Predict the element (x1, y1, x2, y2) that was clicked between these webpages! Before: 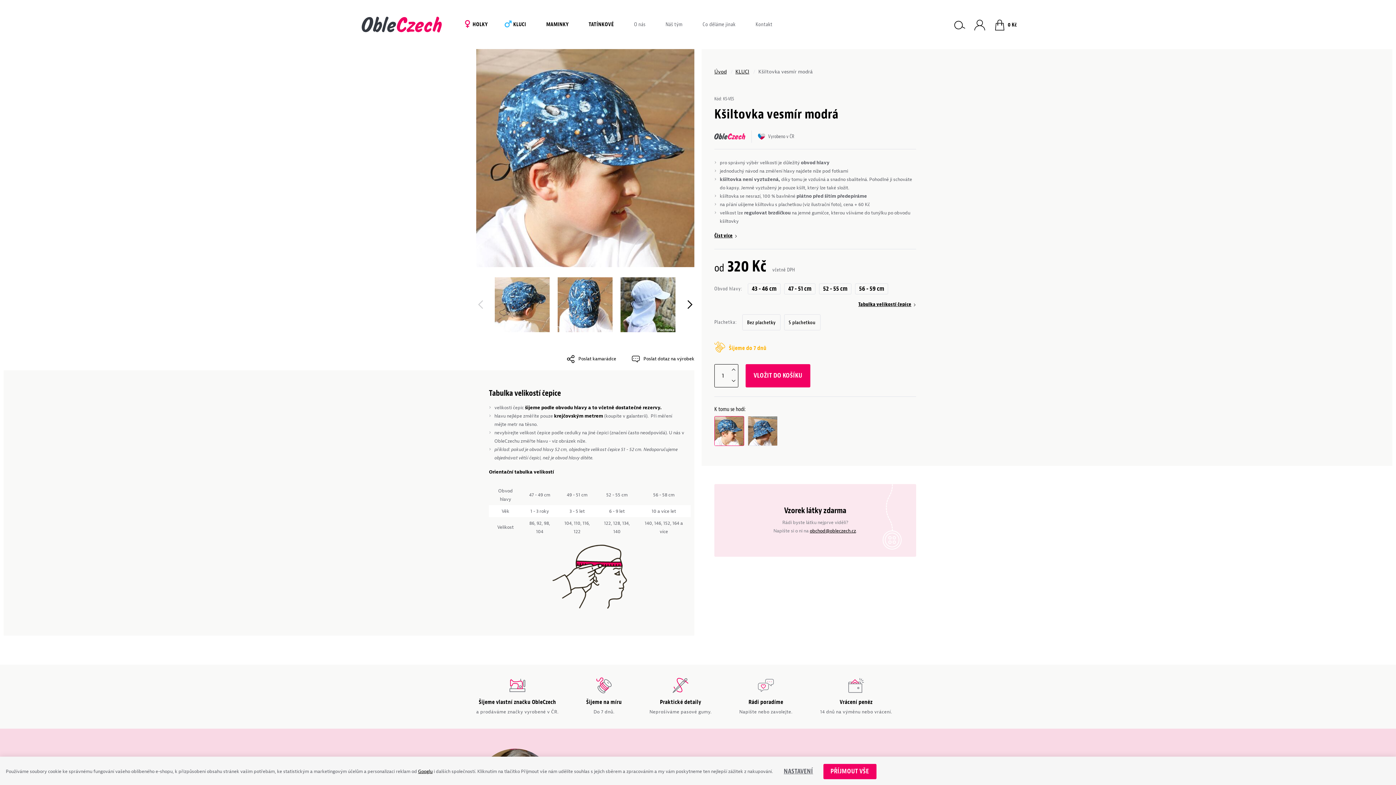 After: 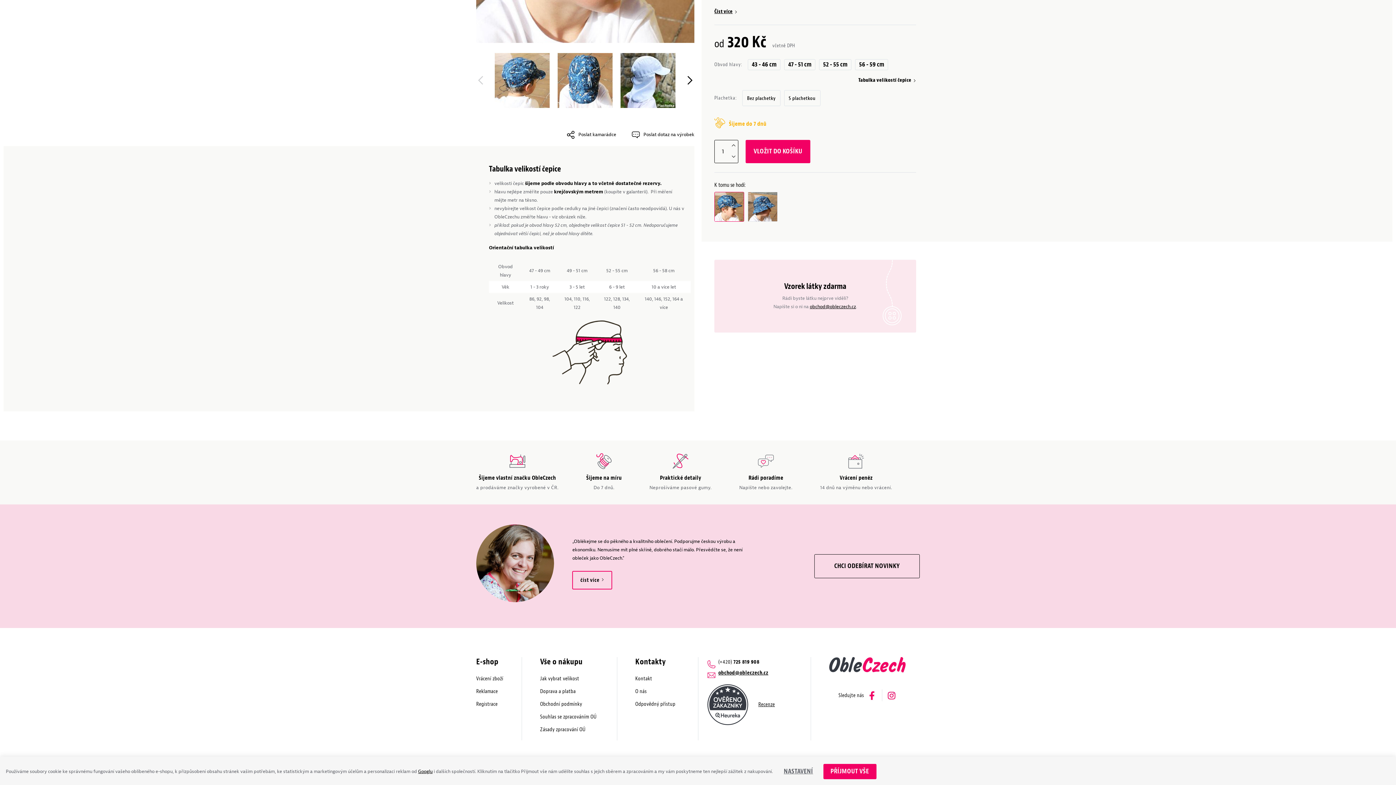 Action: label: Tabulka velikostí čepice bbox: (858, 301, 916, 307)